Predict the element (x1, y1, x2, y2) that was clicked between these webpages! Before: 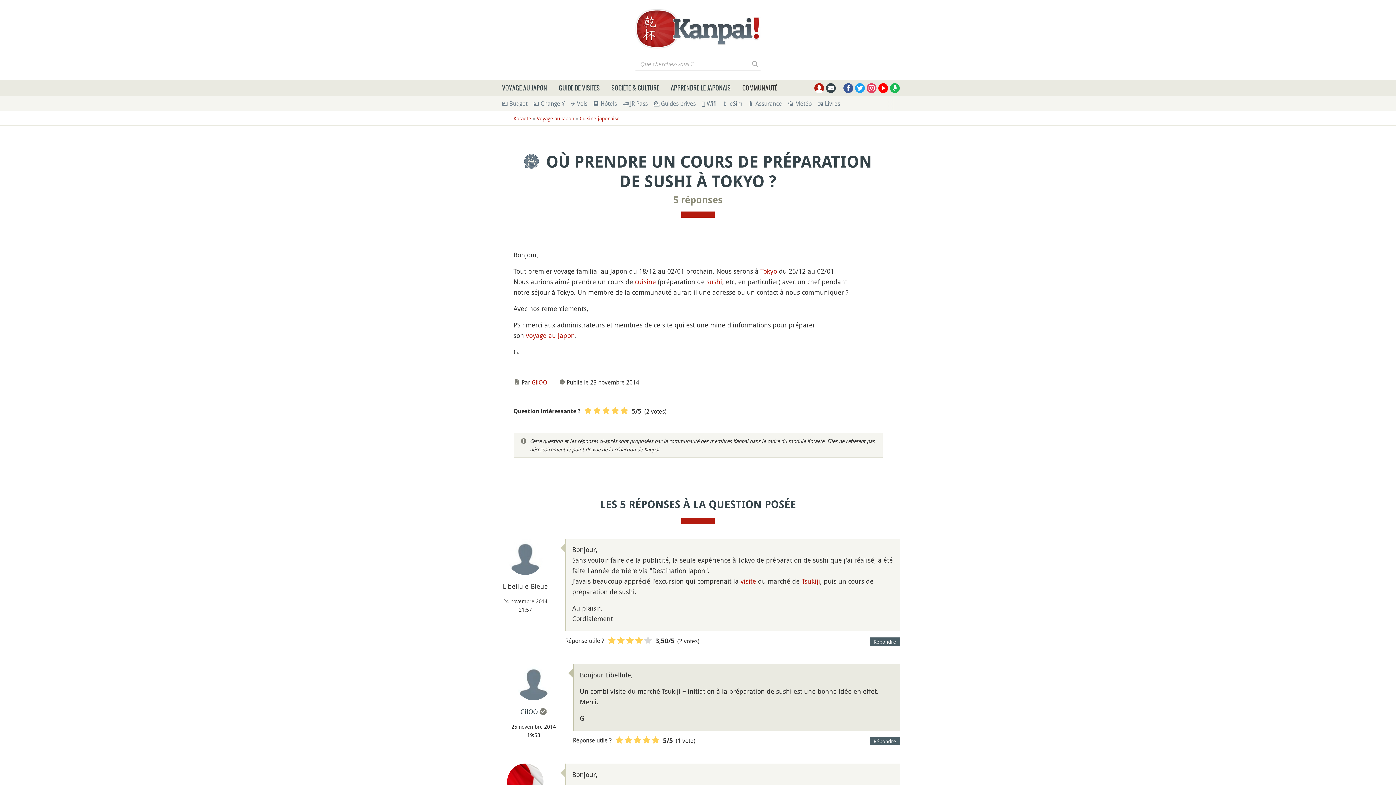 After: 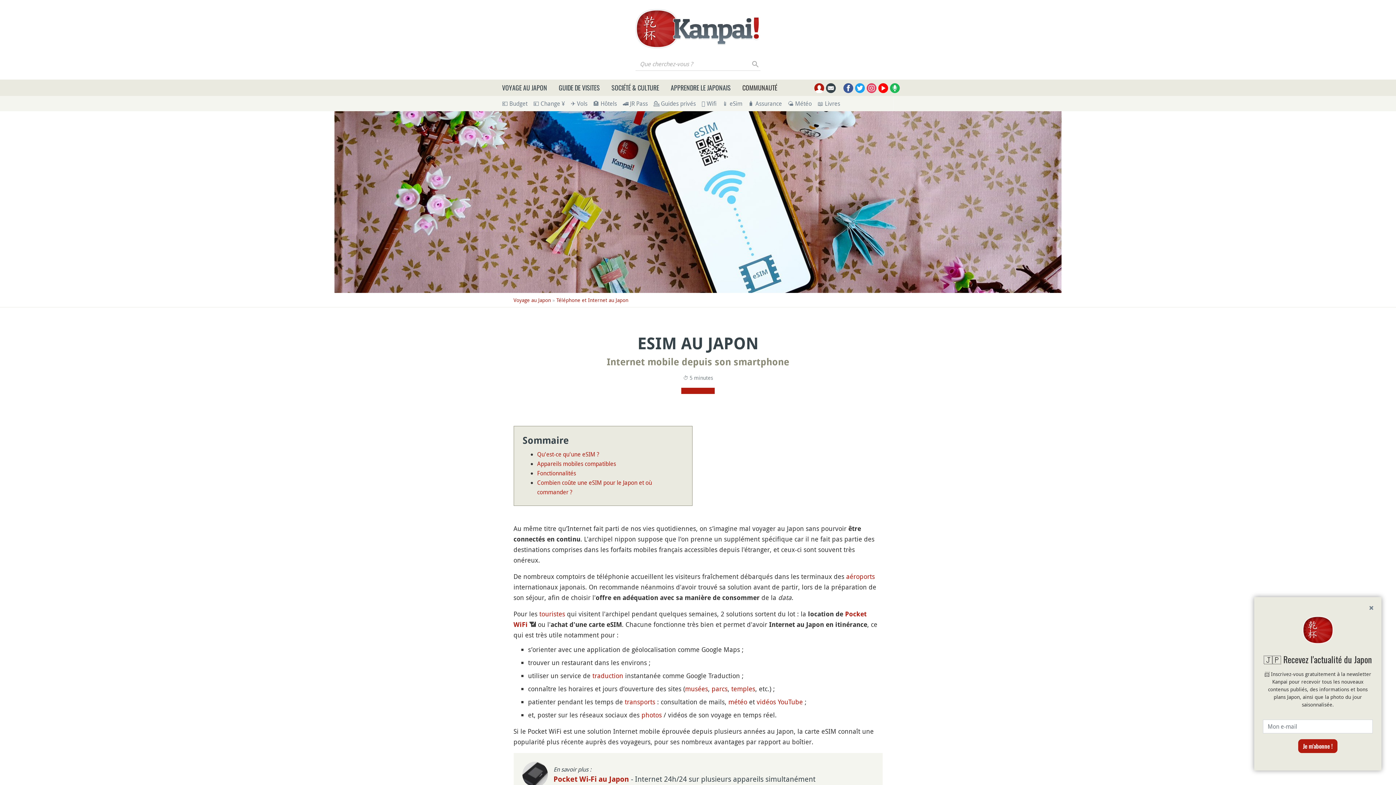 Action: bbox: (722, 99, 742, 107) label: 📱 eSim